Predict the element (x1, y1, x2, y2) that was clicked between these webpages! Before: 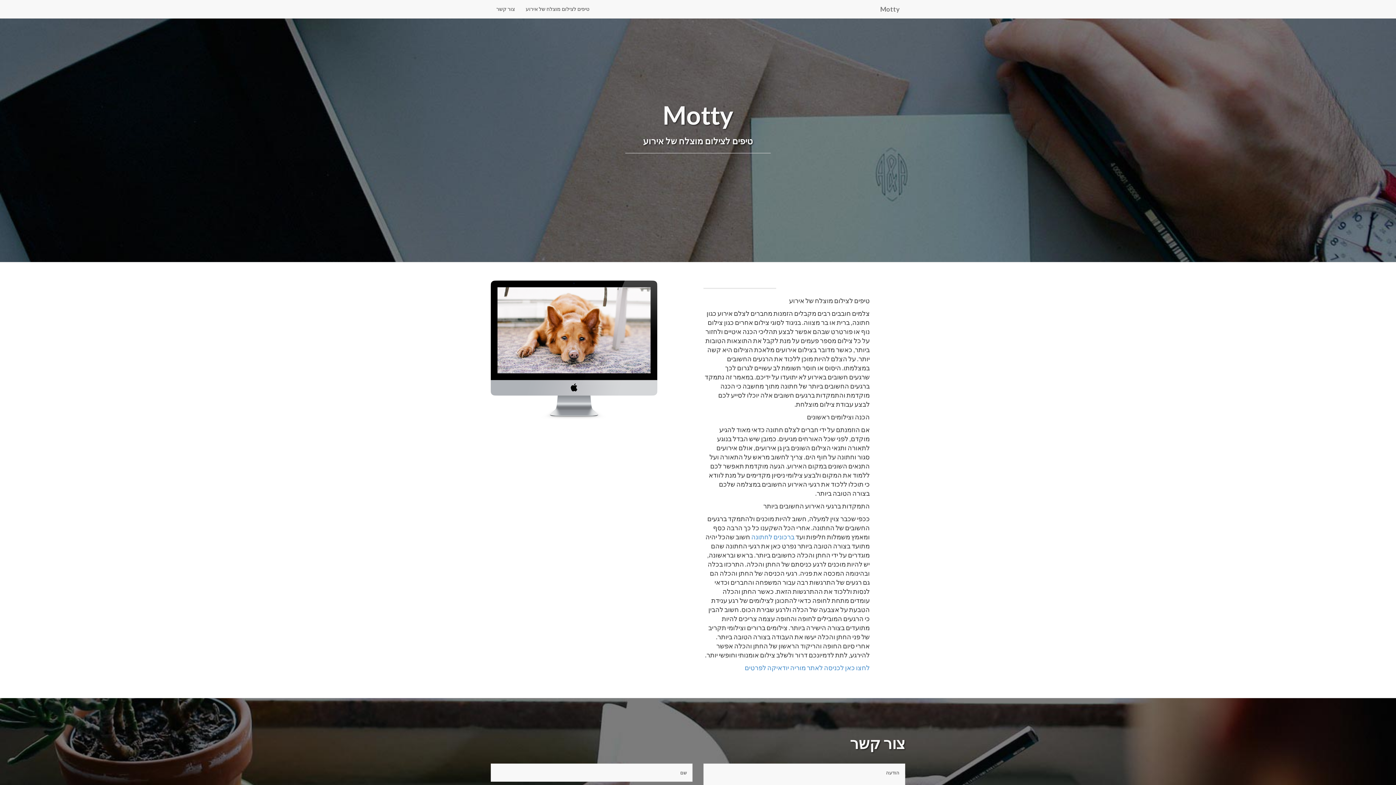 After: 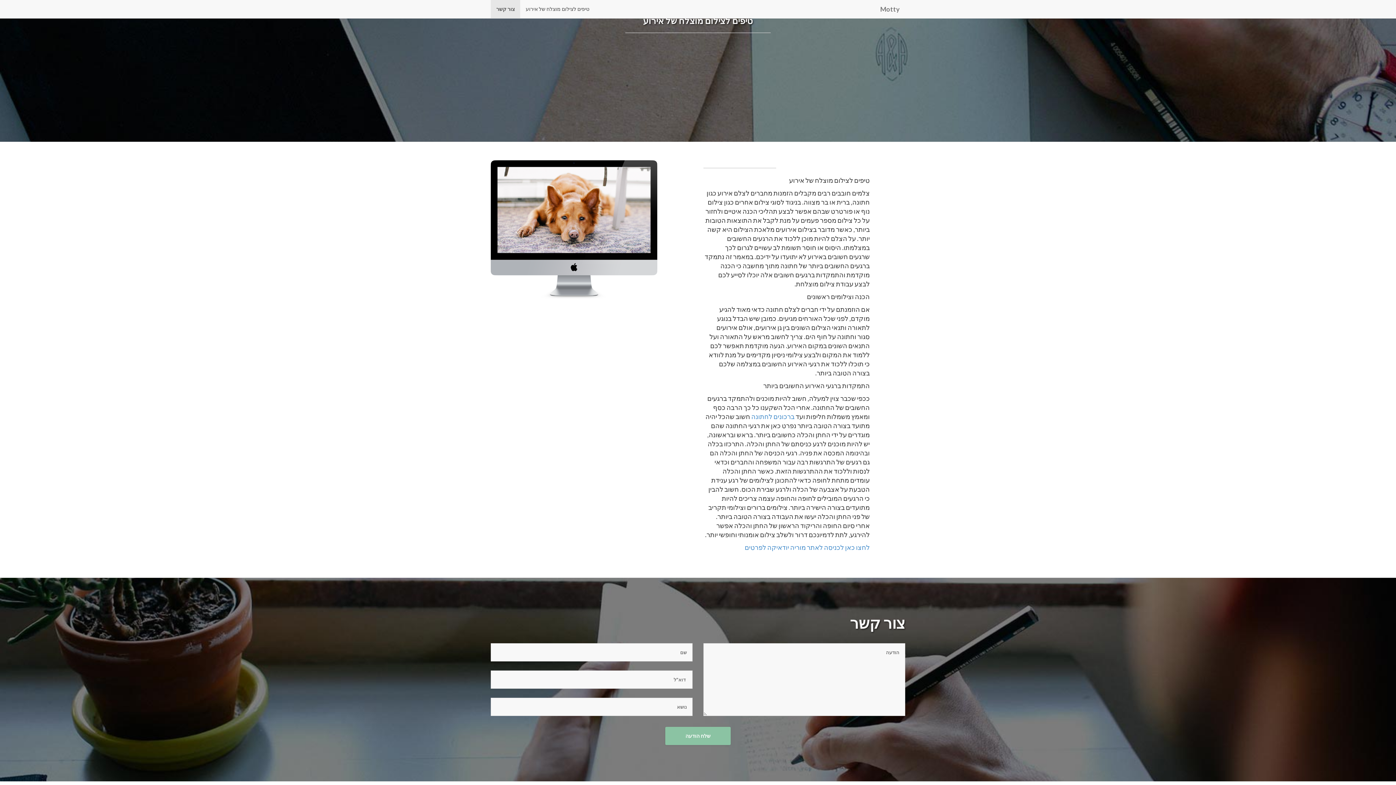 Action: label: צור קשר bbox: (490, 0, 520, 18)